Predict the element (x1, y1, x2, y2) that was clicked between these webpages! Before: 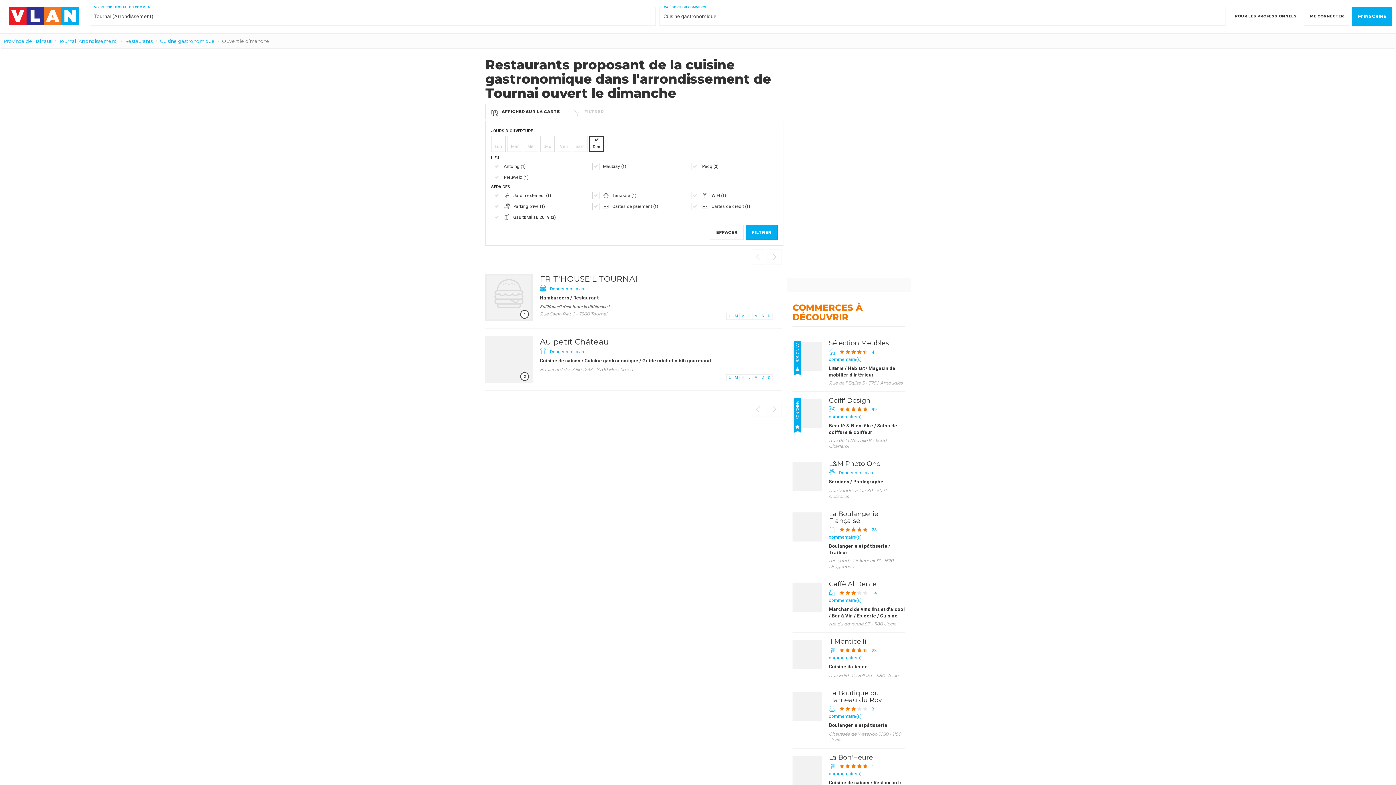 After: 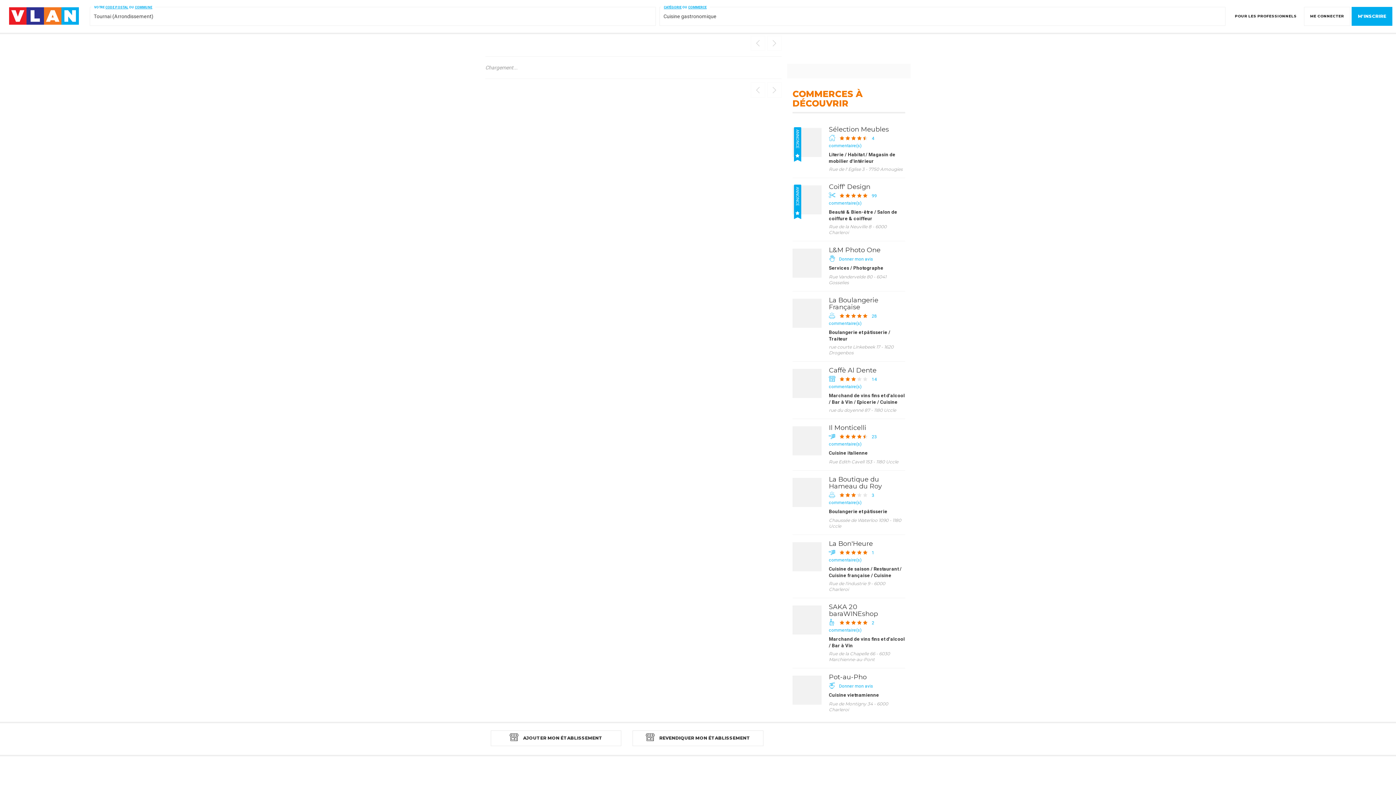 Action: bbox: (589, 136, 604, 152) label: Dim